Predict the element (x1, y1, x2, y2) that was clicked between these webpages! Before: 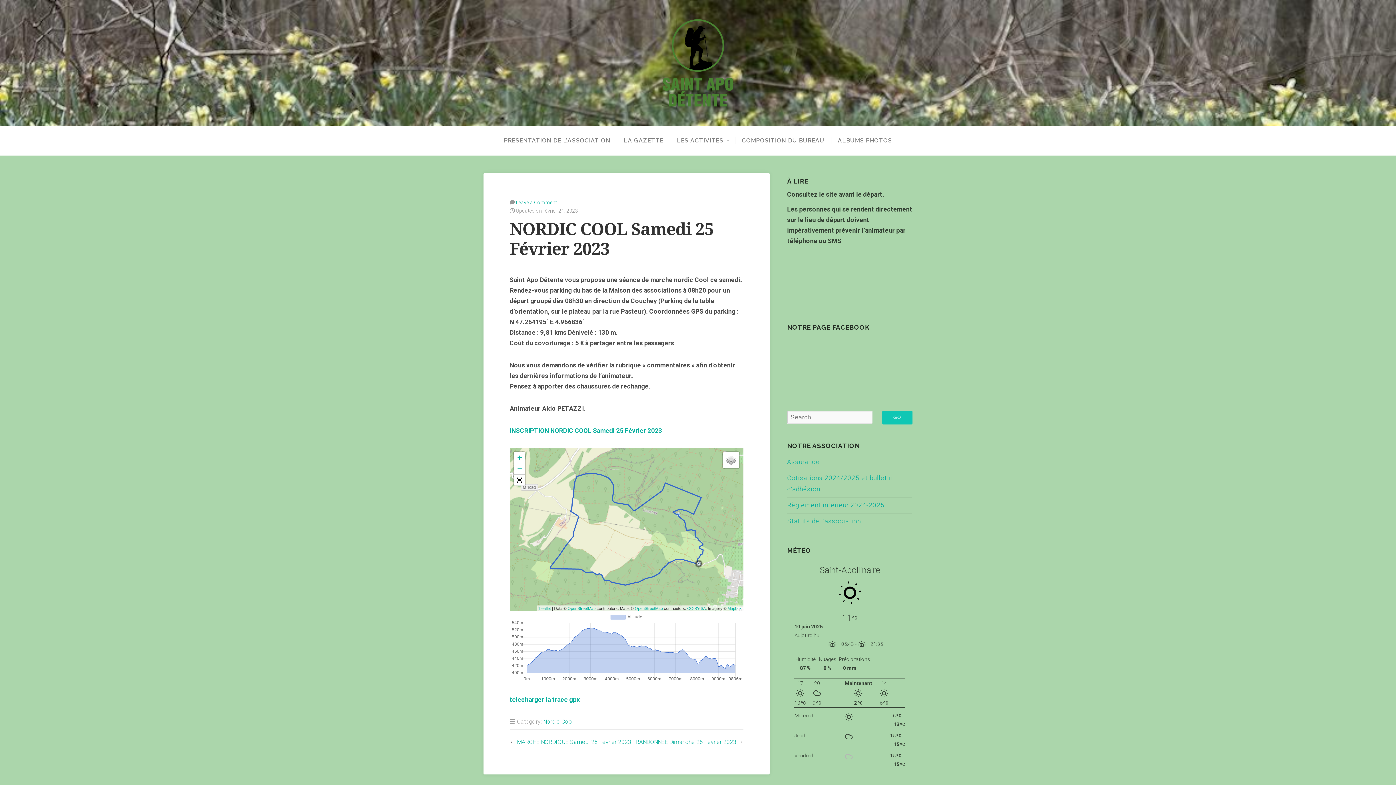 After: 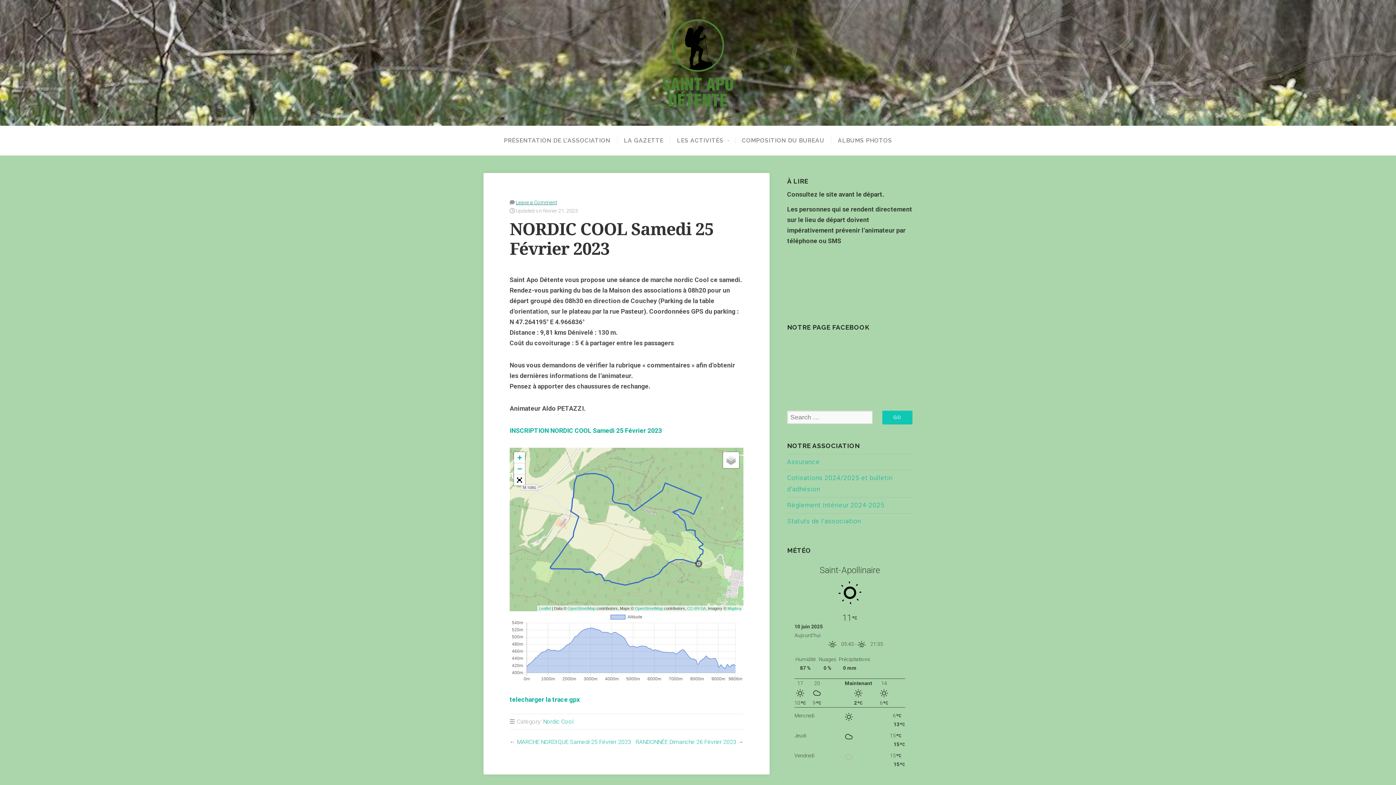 Action: label: Leave a Comment bbox: (516, 199, 557, 205)